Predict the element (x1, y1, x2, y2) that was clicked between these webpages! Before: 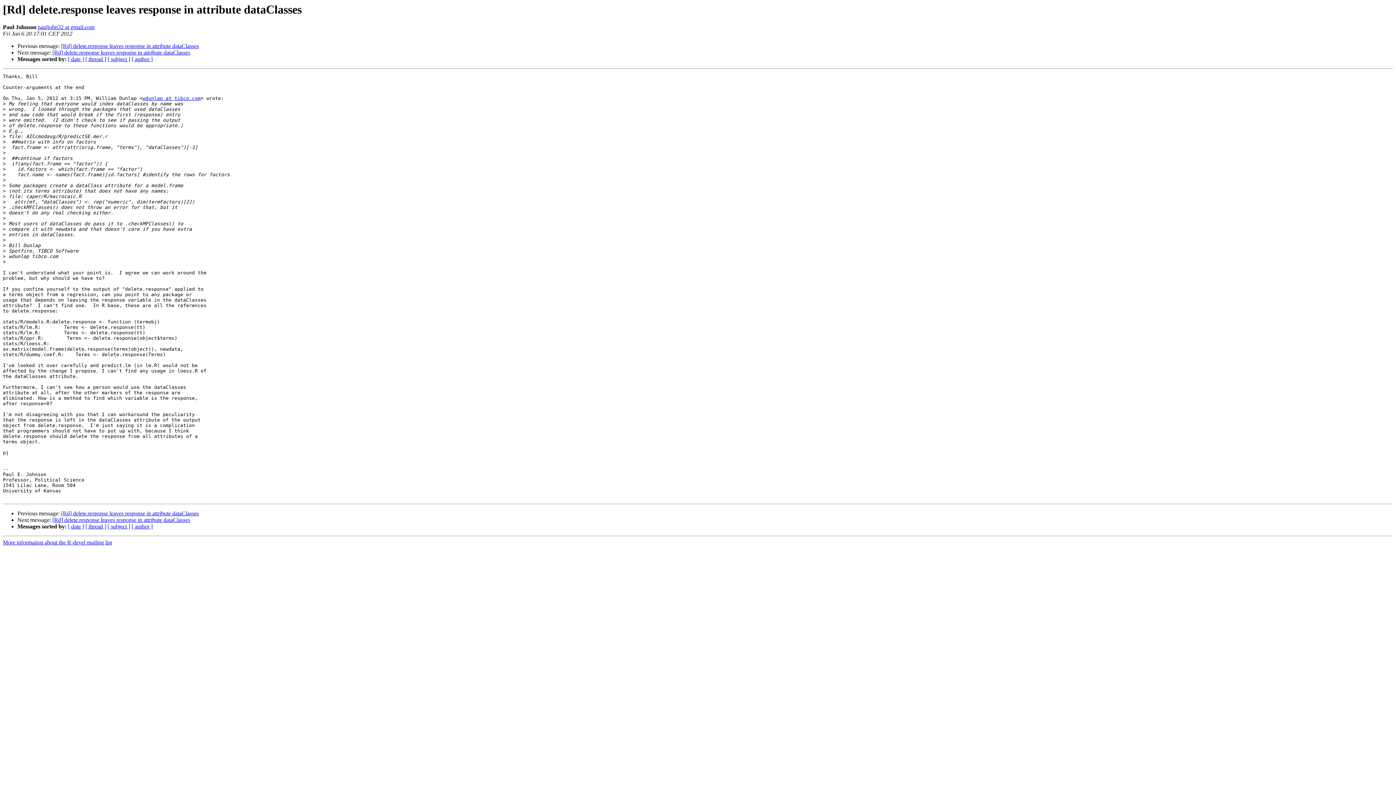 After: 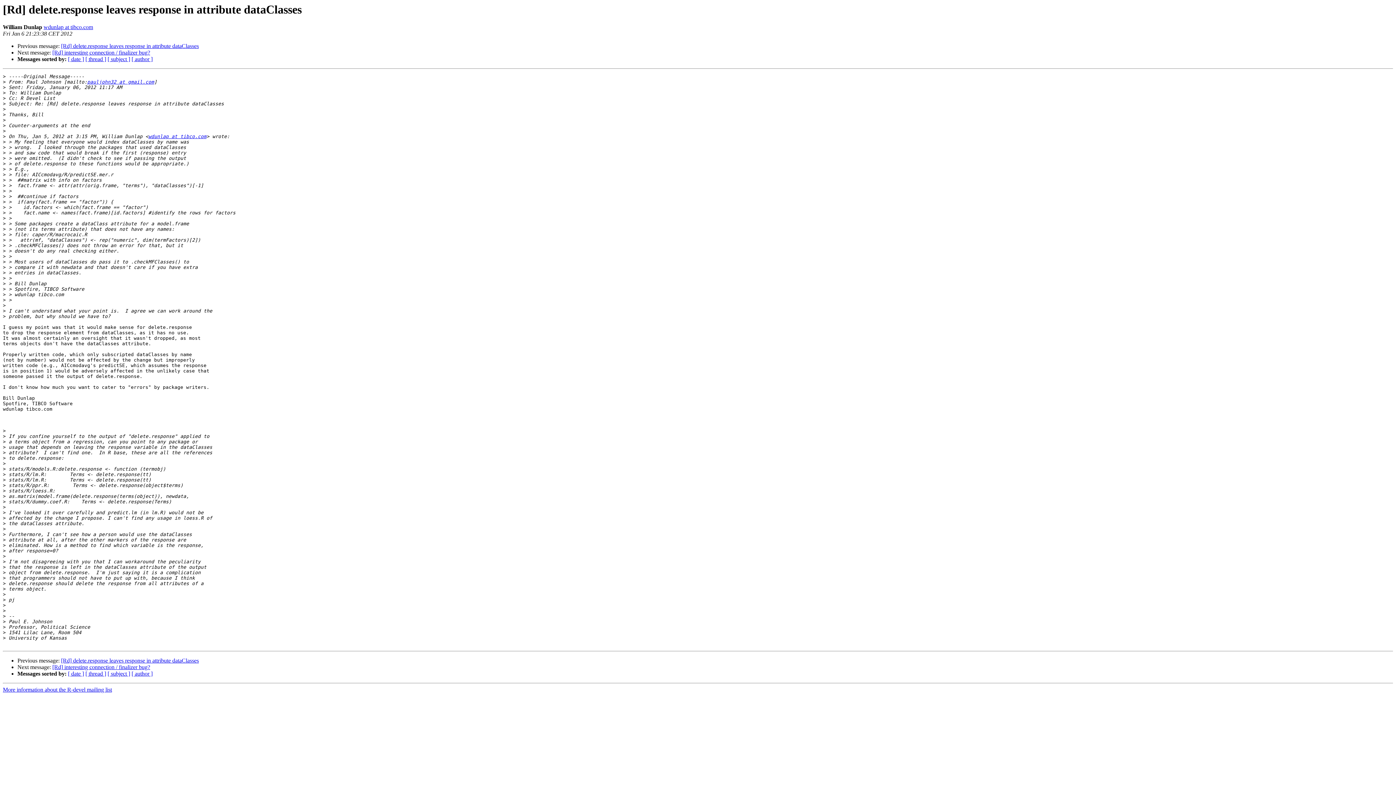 Action: bbox: (52, 49, 190, 55) label: [Rd] delete.response leaves response in attribute dataClasses